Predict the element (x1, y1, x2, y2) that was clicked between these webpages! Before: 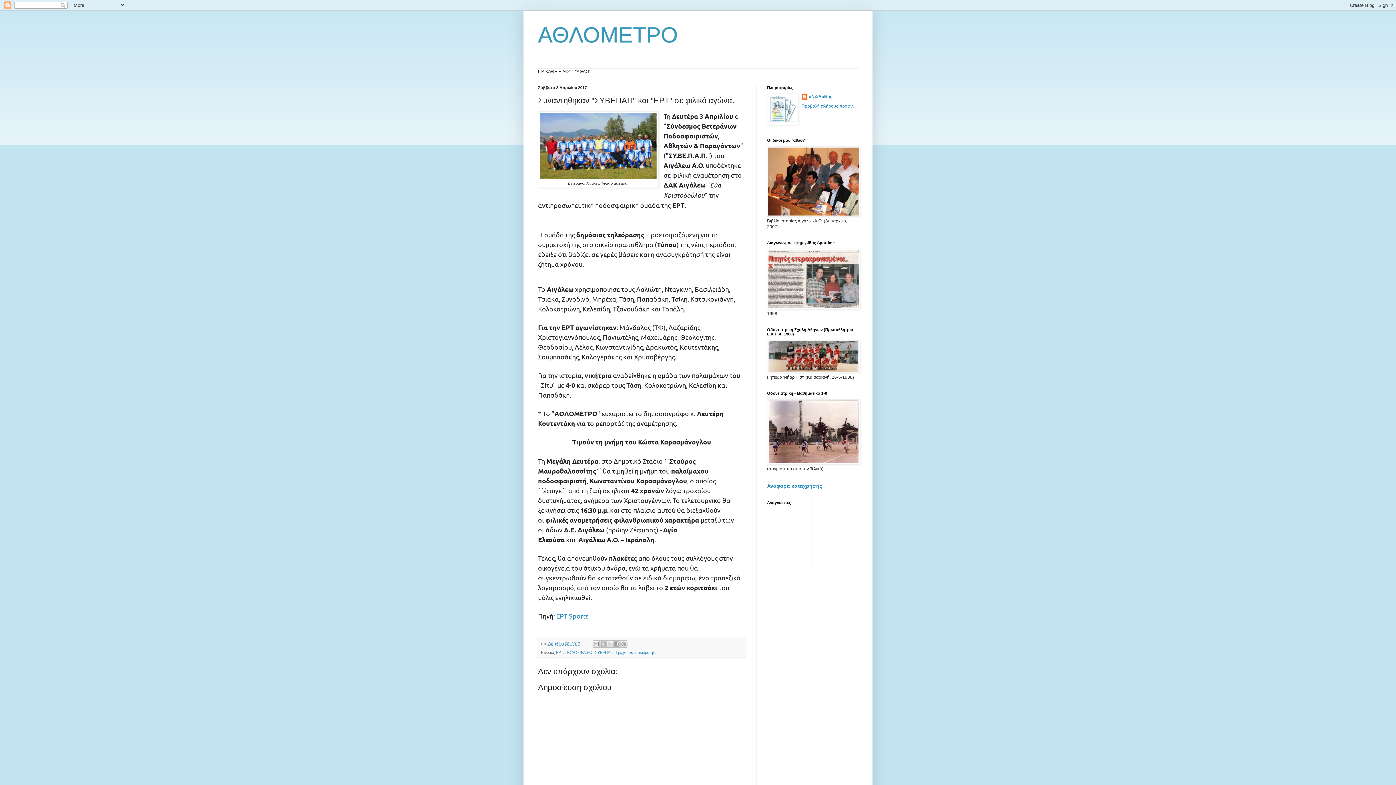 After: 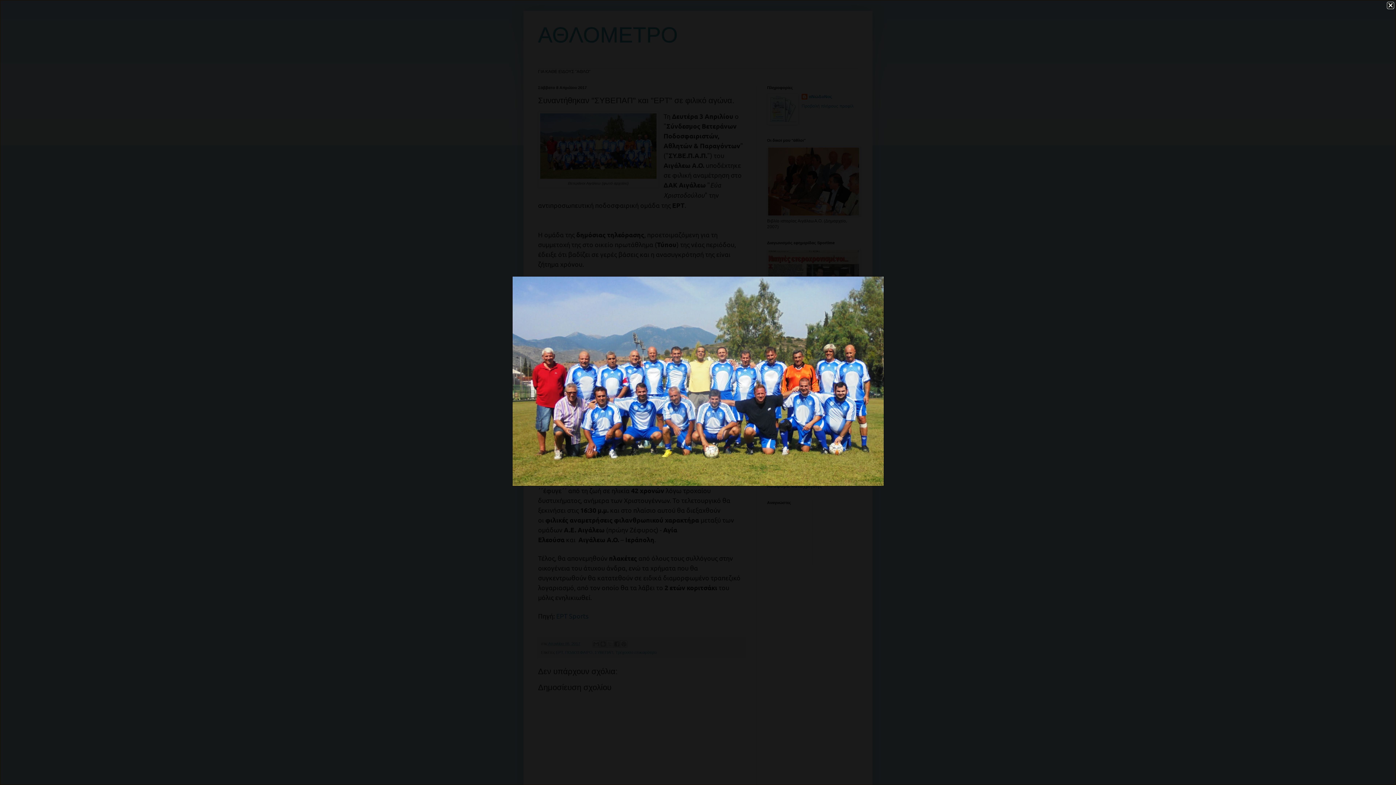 Action: bbox: (540, 174, 656, 179)